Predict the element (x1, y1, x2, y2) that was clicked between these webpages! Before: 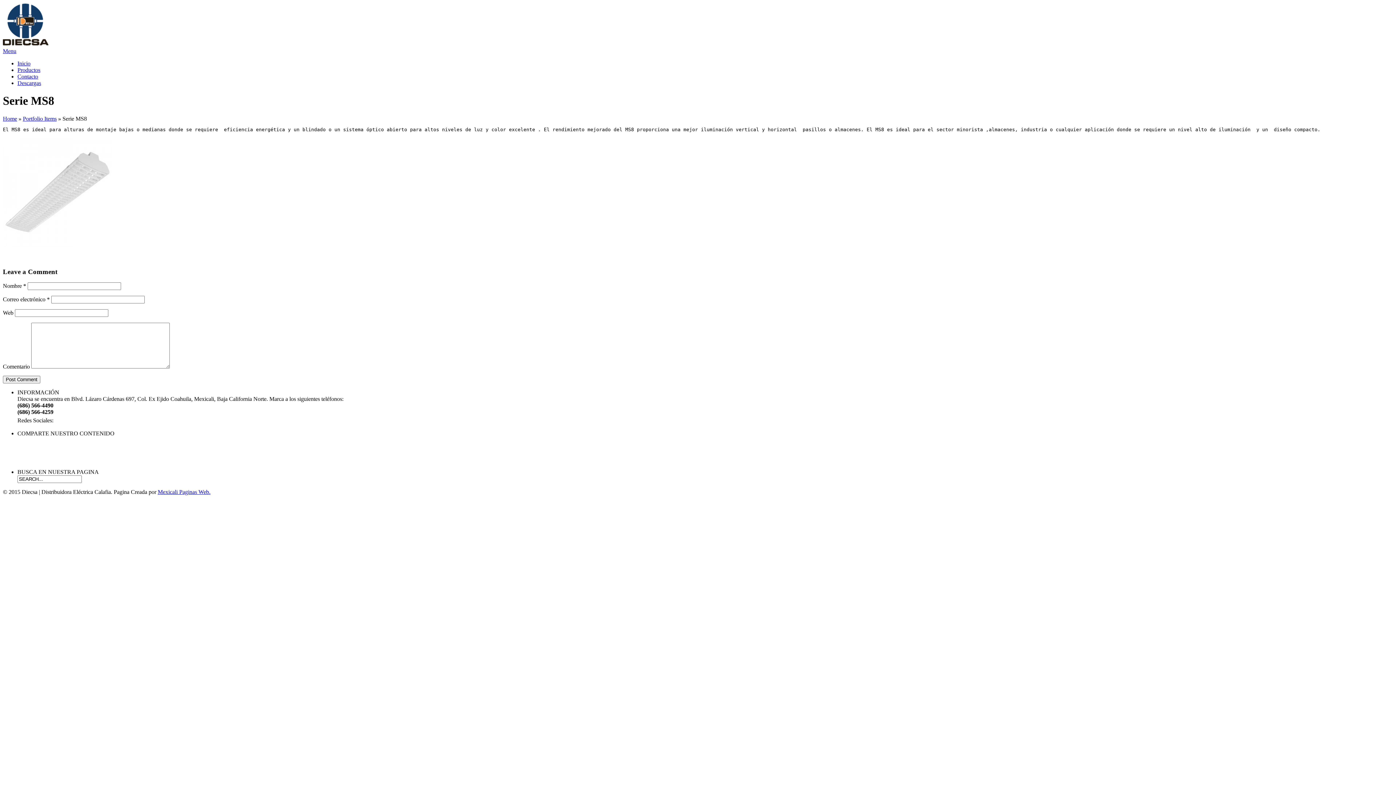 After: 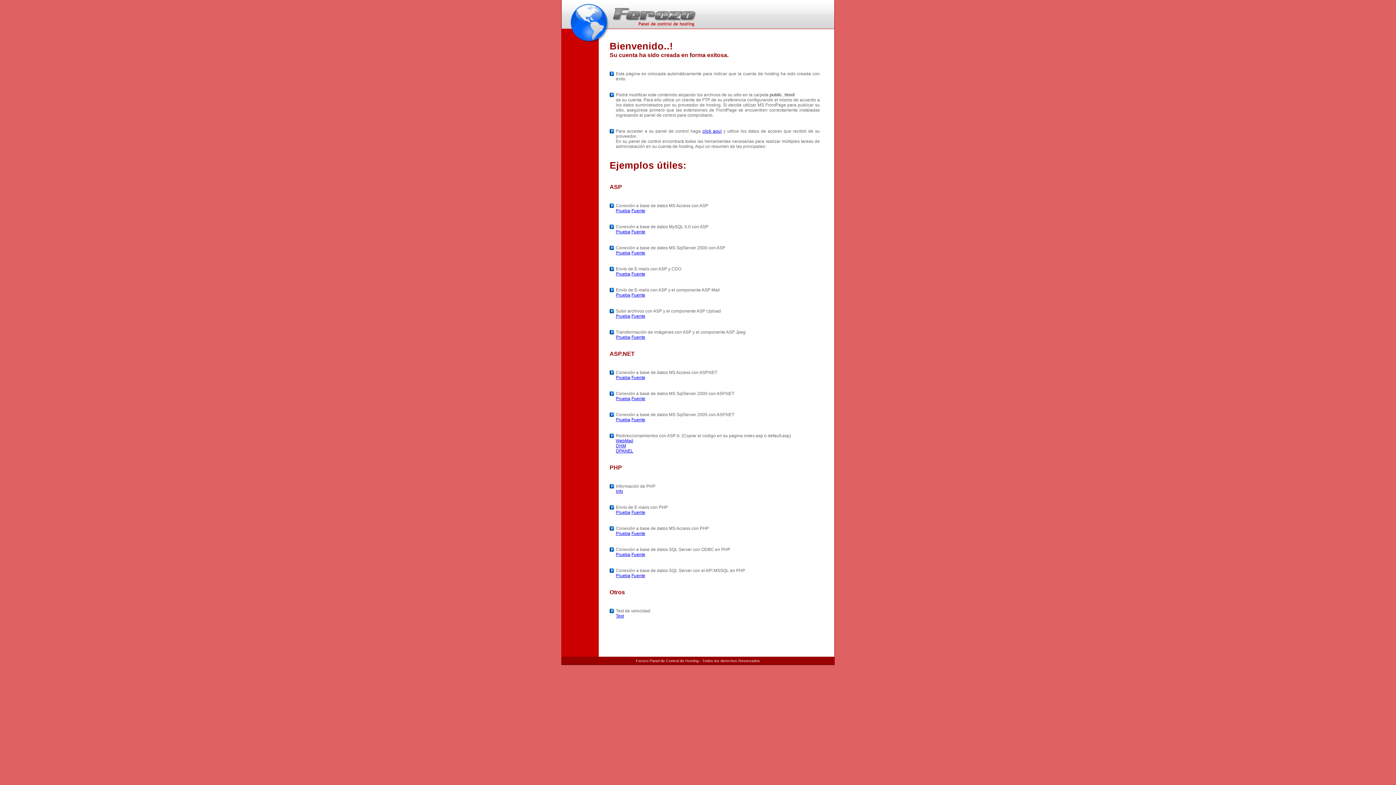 Action: bbox: (2, 41, 48, 47)